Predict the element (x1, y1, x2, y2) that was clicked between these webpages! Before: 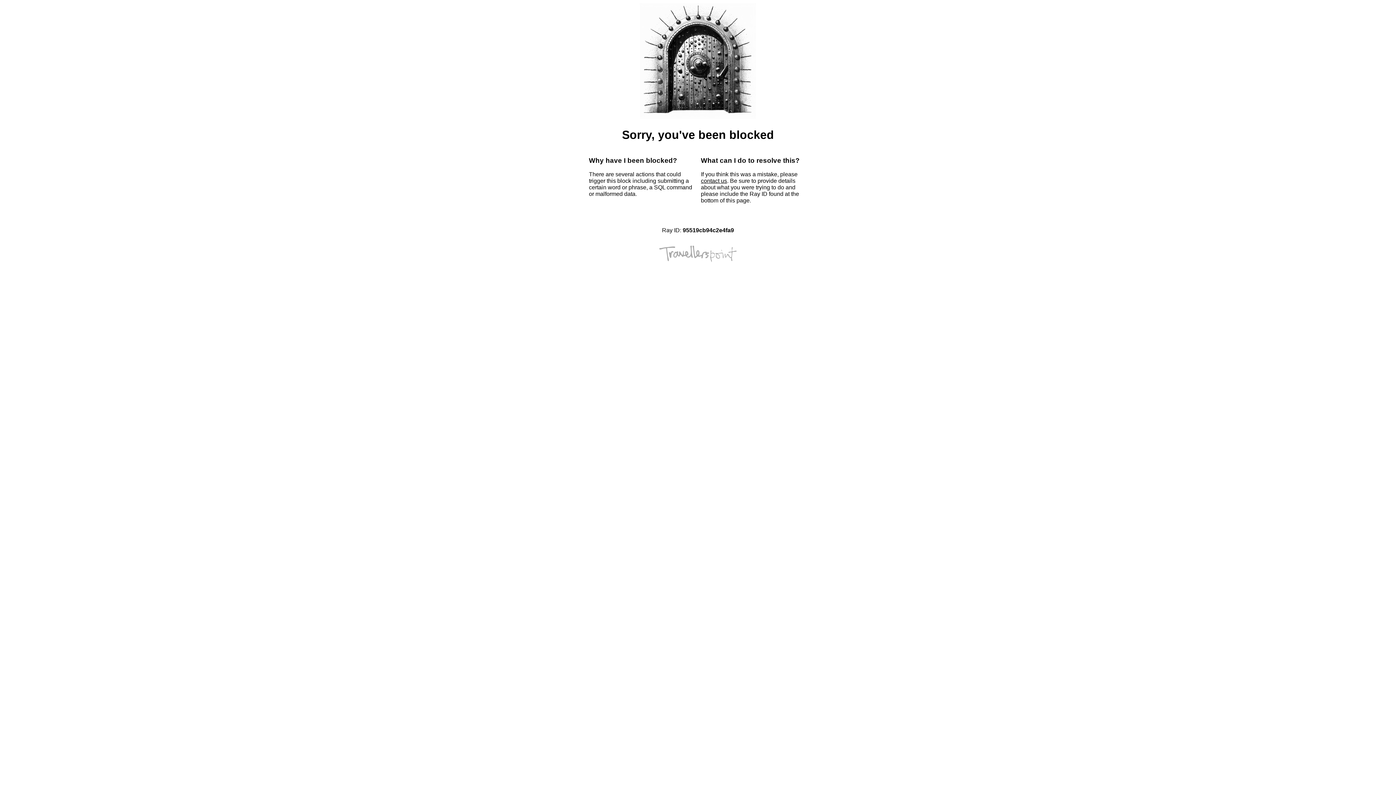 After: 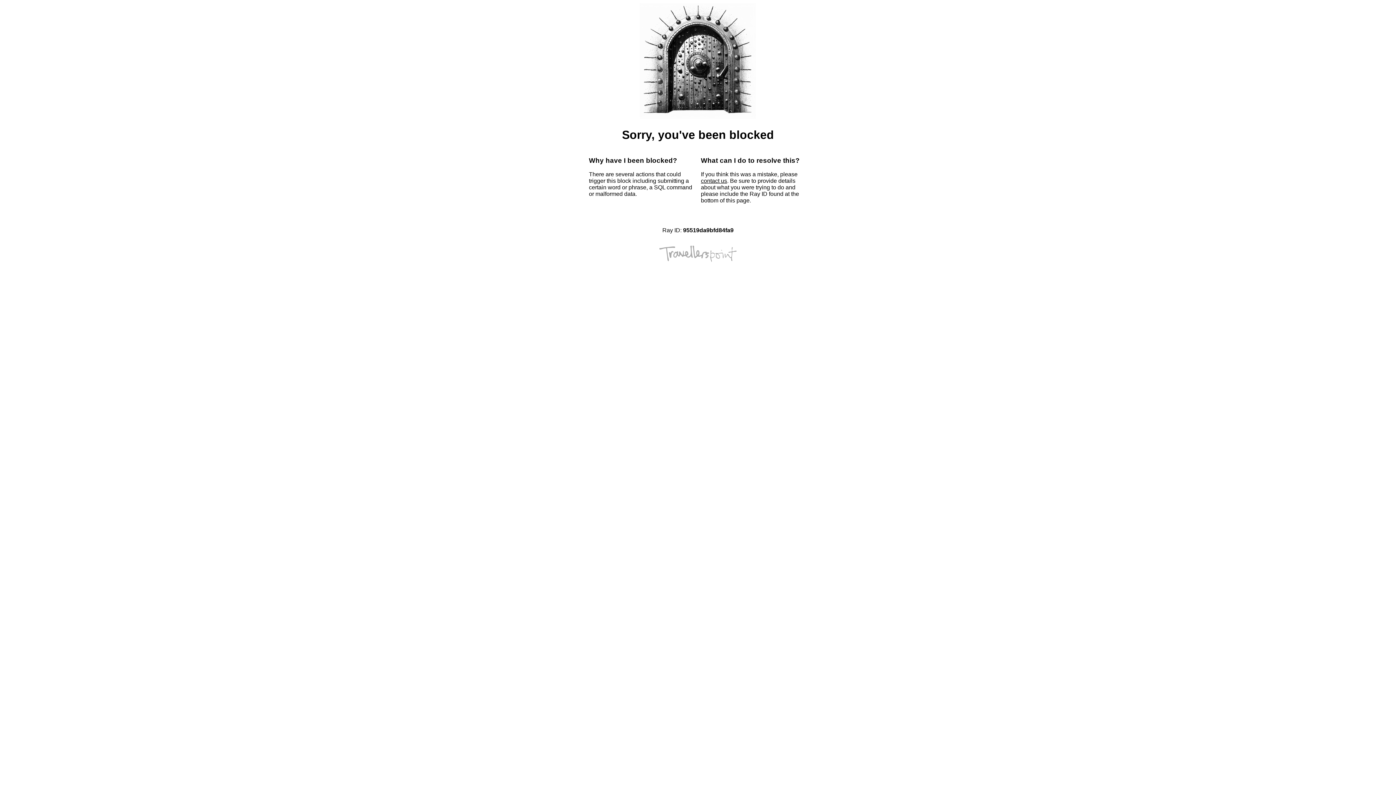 Action: bbox: (701, 177, 727, 184) label: contact us